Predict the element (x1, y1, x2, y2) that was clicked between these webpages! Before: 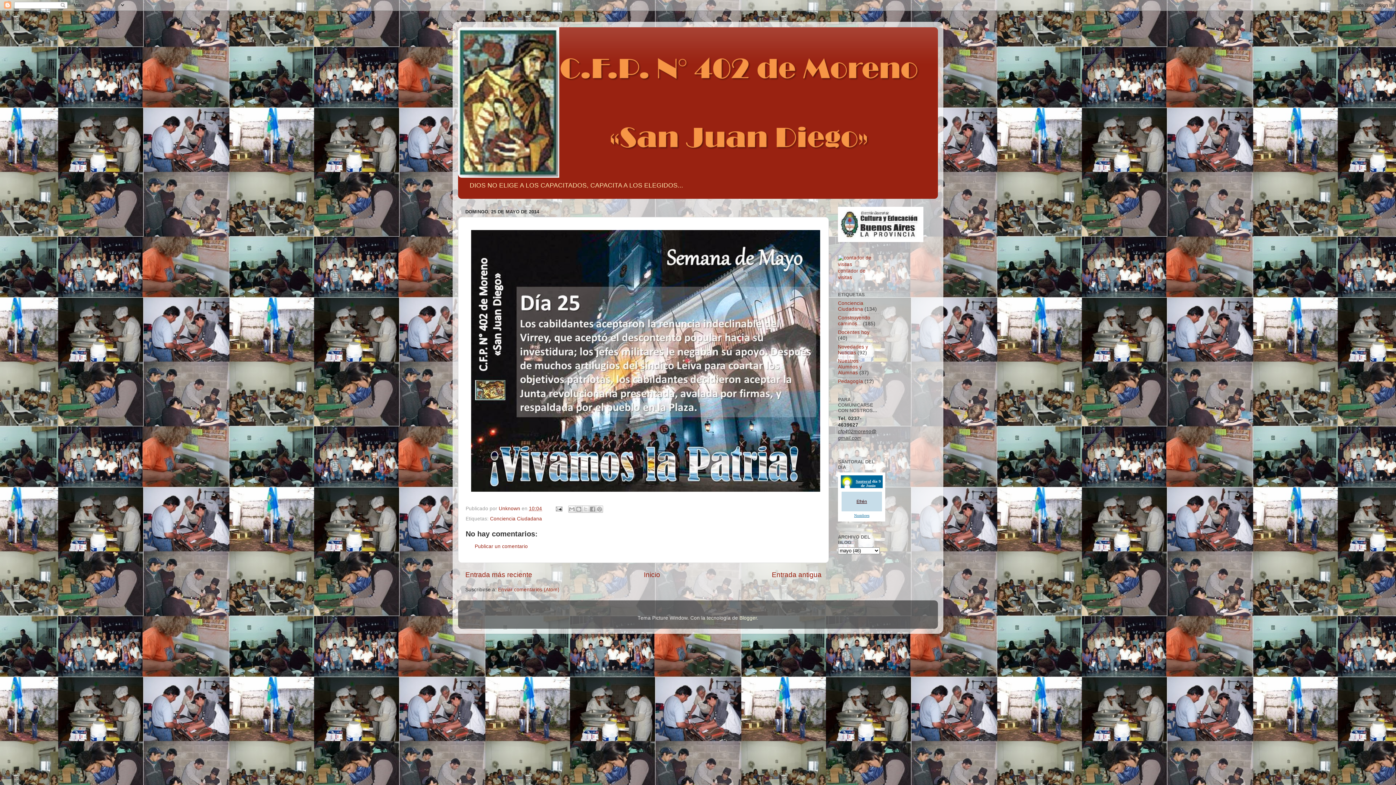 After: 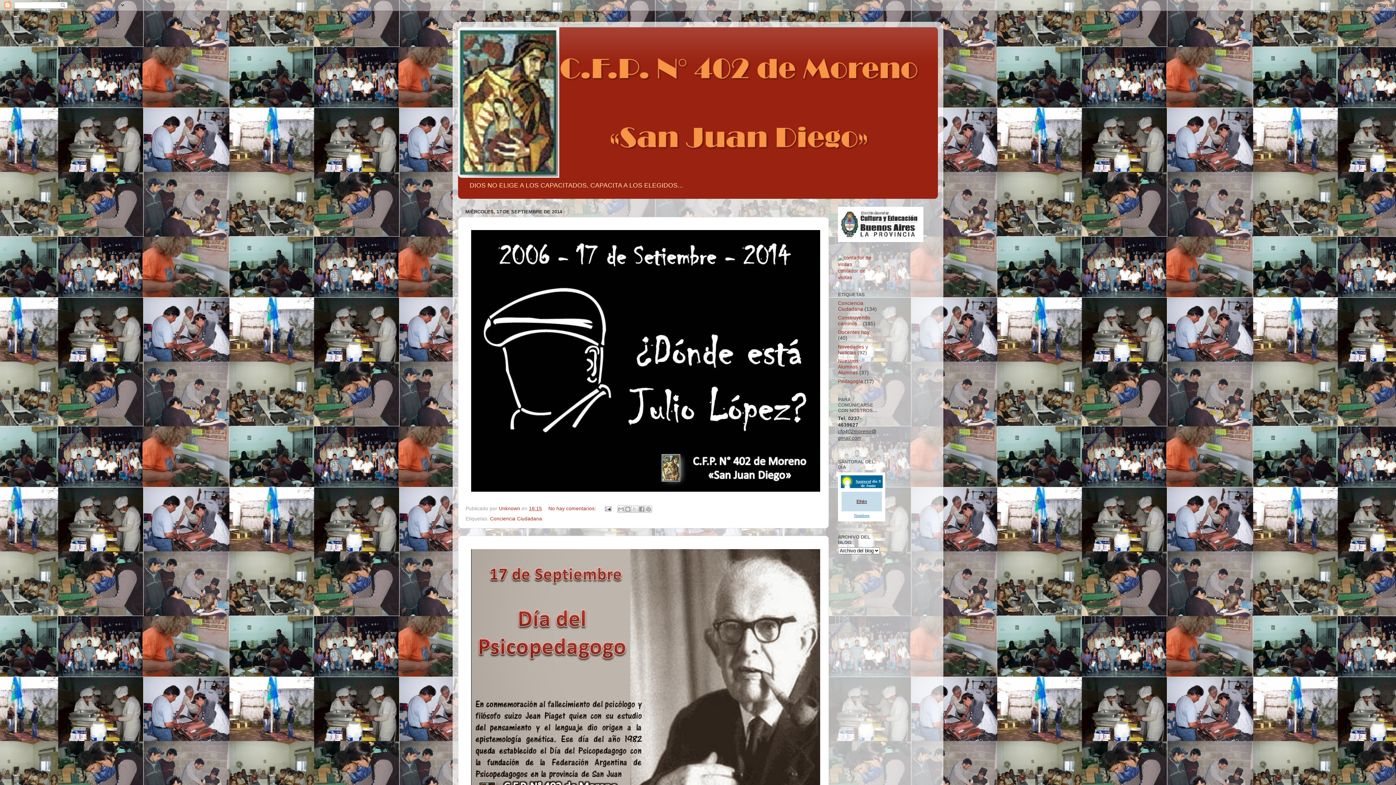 Action: bbox: (458, 27, 938, 177)